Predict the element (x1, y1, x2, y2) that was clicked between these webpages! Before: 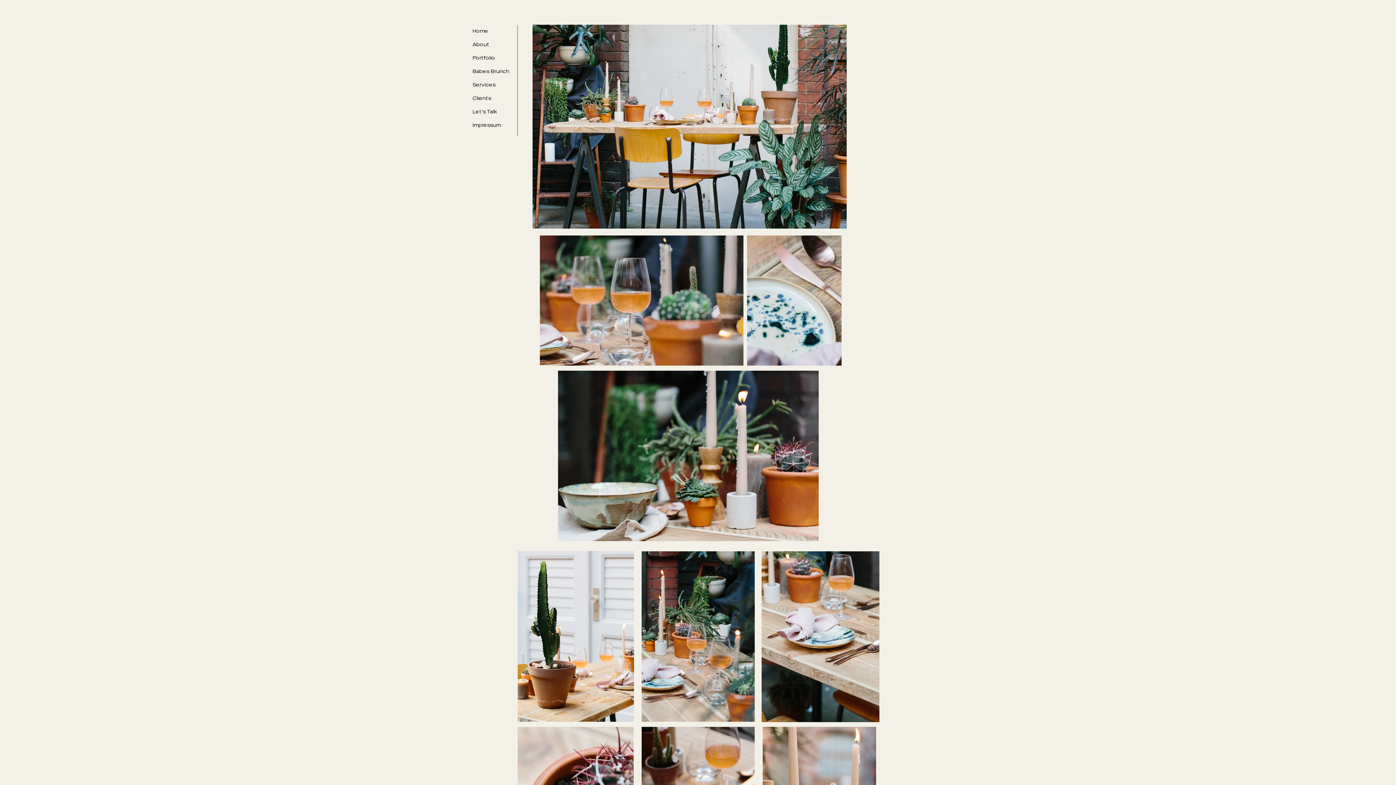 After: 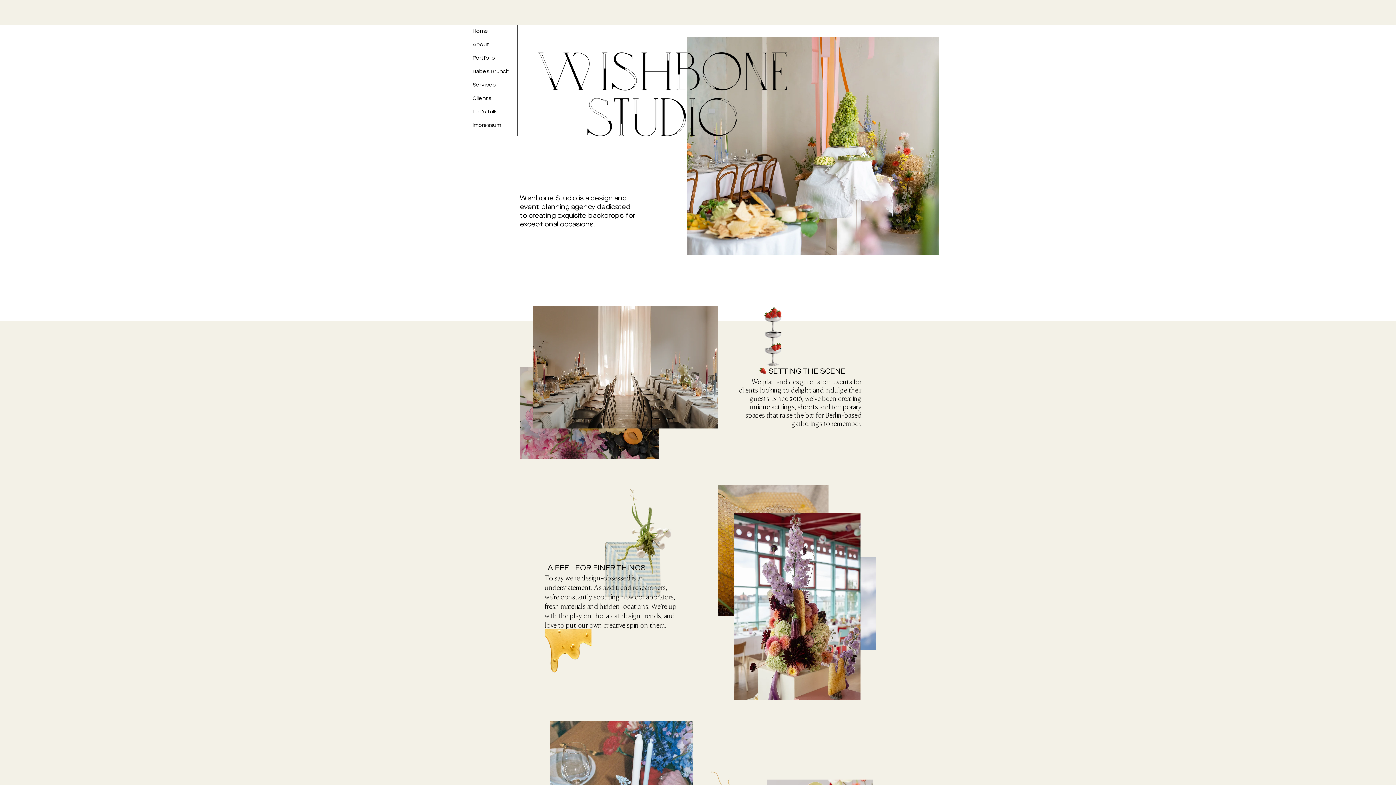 Action: bbox: (472, 24, 534, 38) label: Home